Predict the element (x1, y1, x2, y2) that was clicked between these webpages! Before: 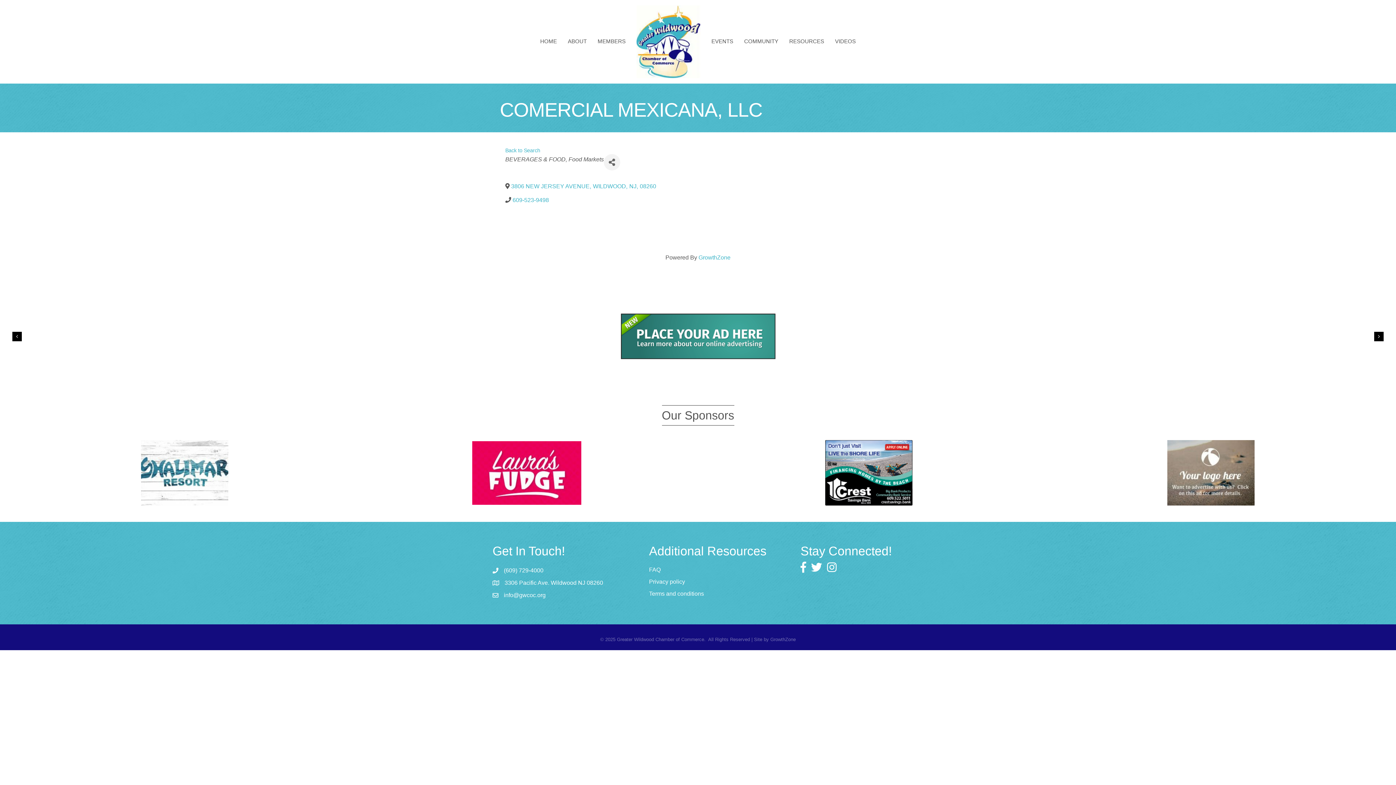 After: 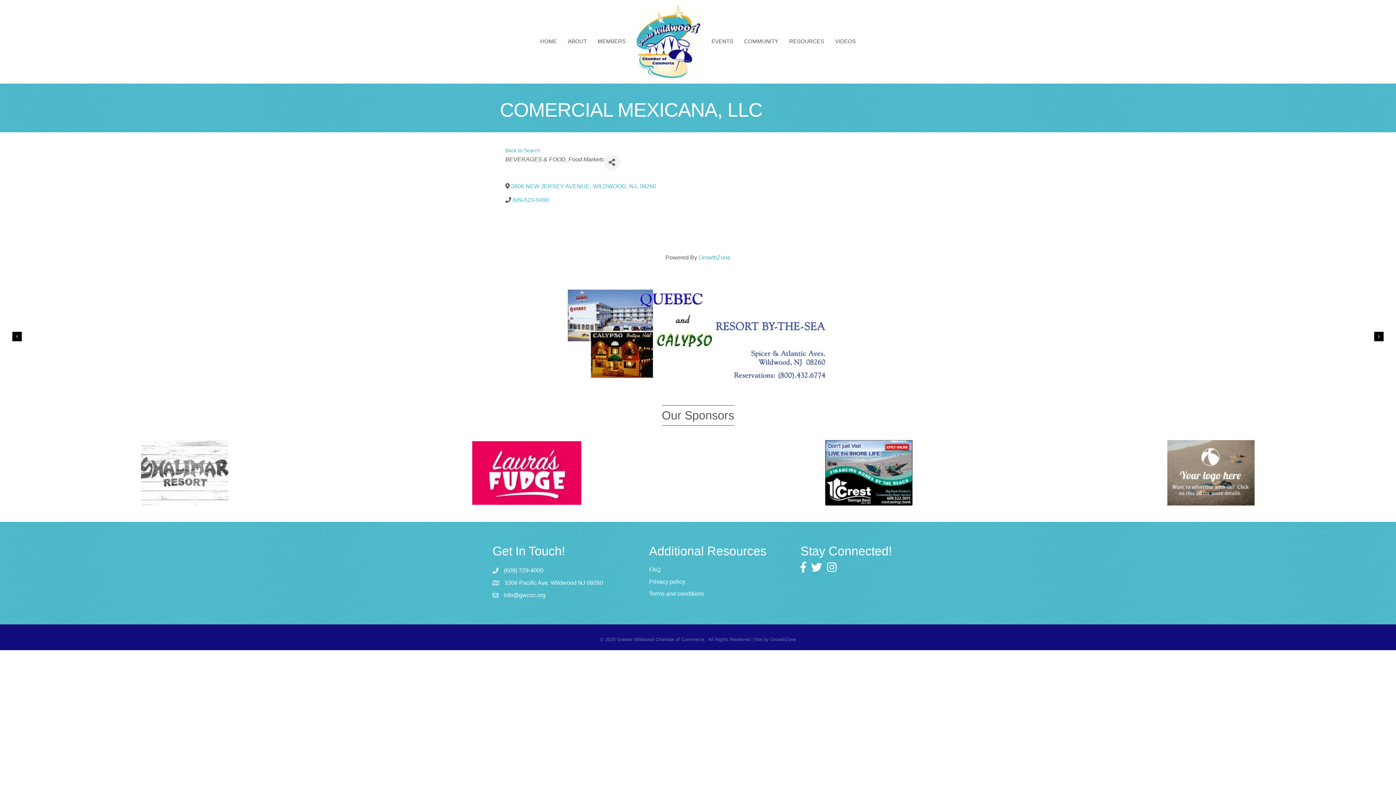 Action: bbox: (14, 440, 354, 505)